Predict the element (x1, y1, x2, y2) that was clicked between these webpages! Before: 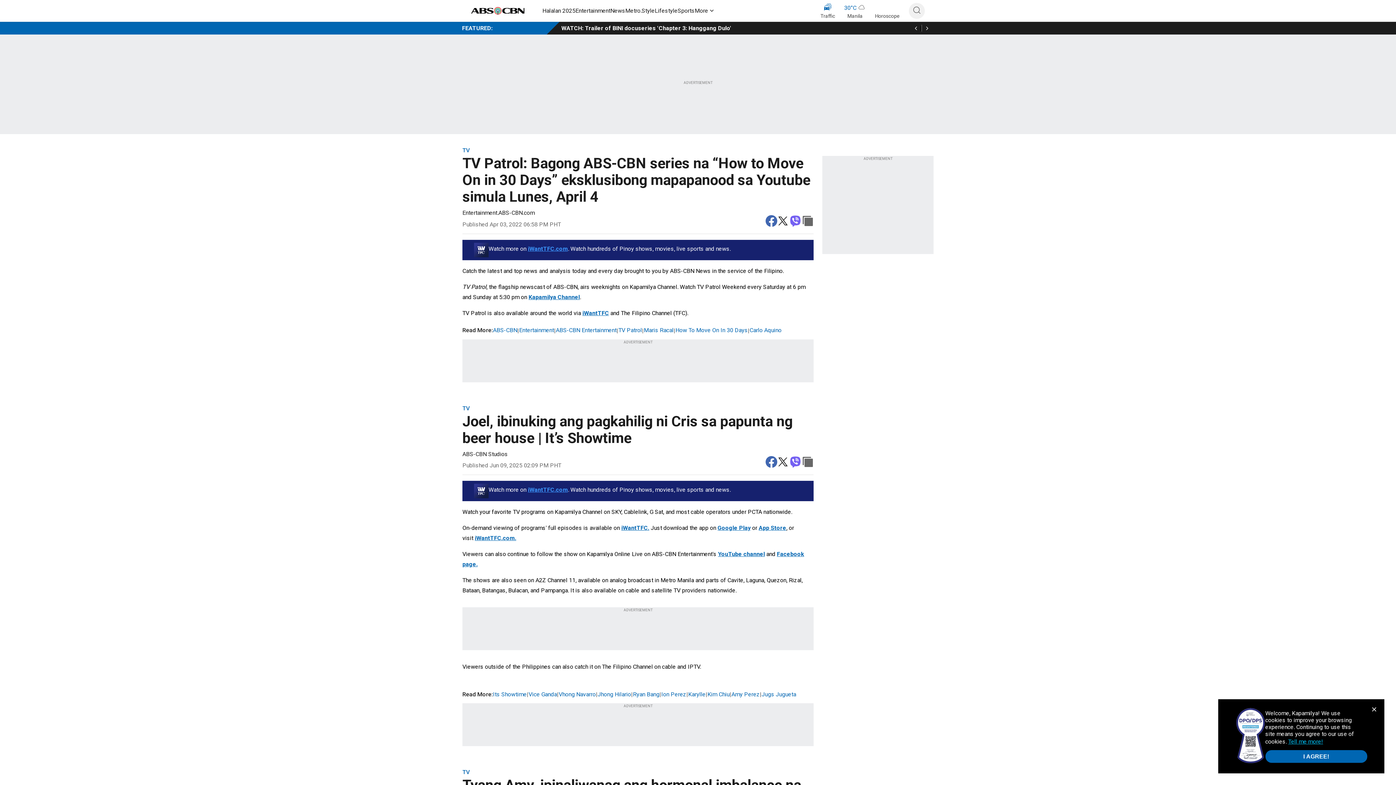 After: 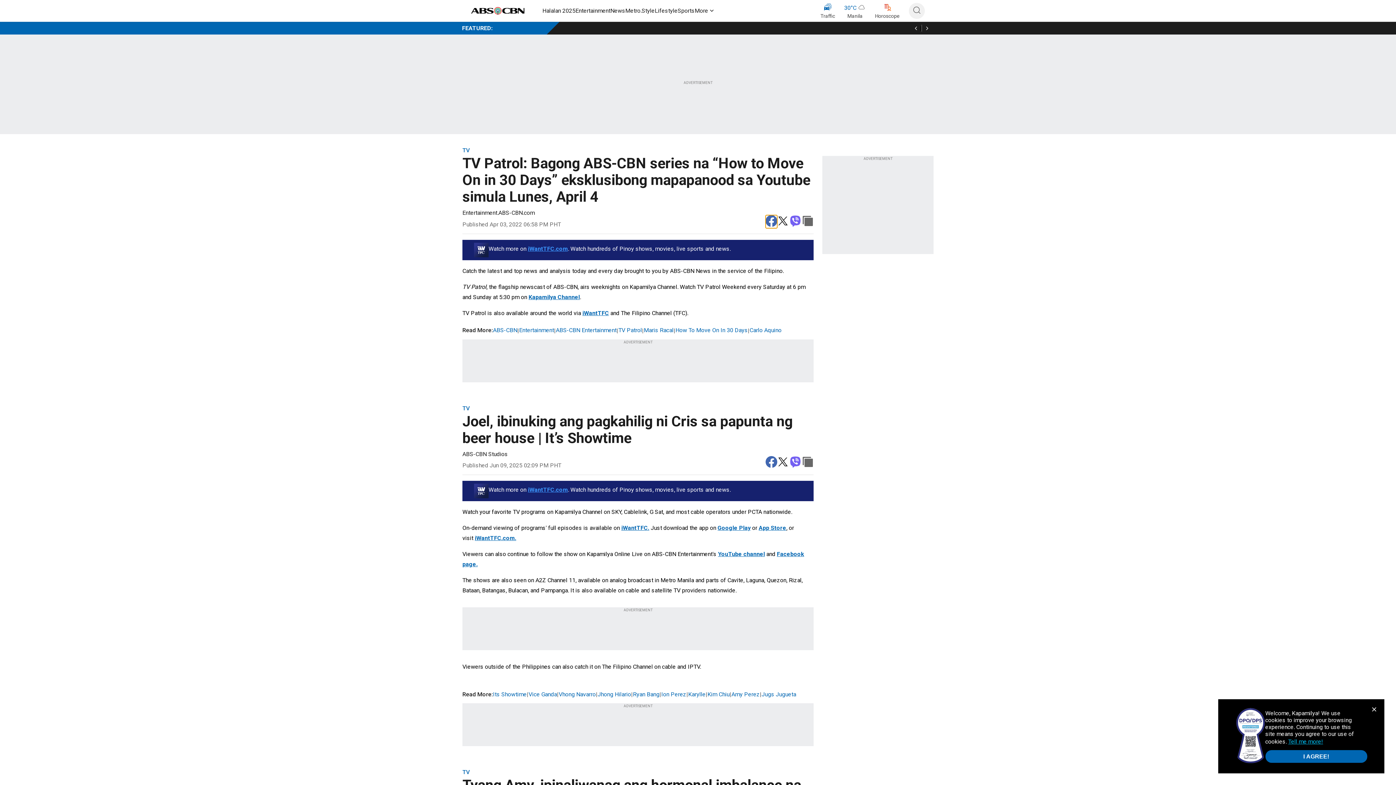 Action: label: facebook bbox: (765, 215, 777, 228)